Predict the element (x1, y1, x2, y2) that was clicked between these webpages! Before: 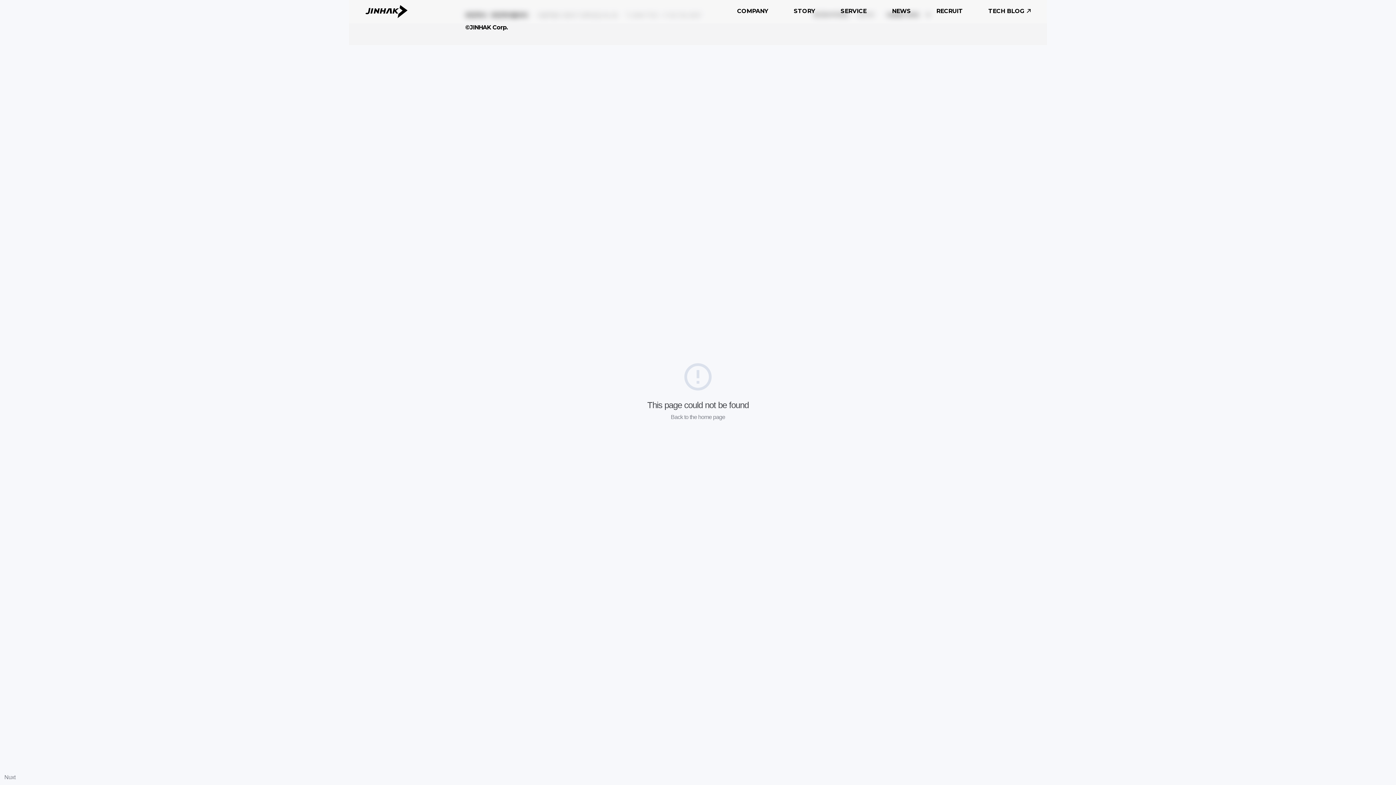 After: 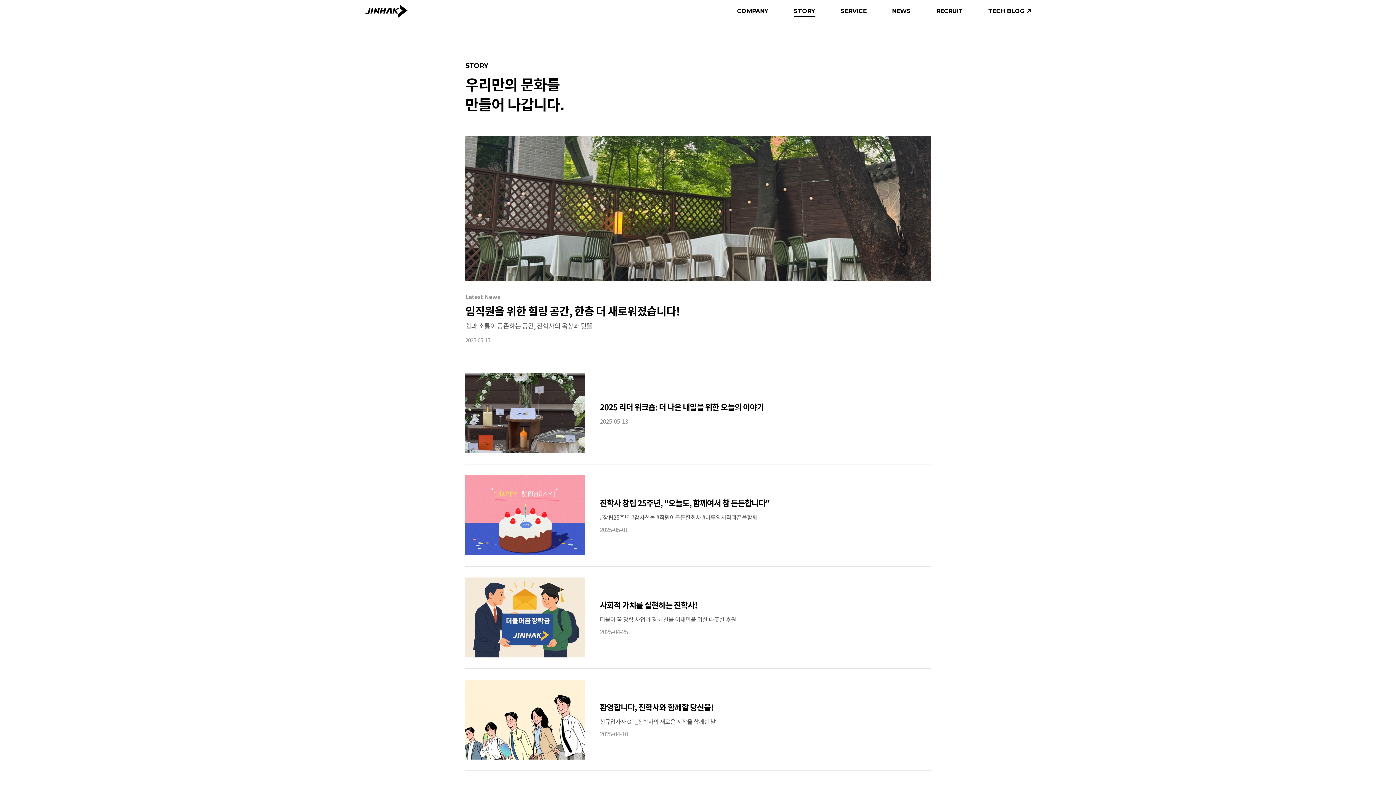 Action: label: STORY bbox: (794, 7, 815, 14)